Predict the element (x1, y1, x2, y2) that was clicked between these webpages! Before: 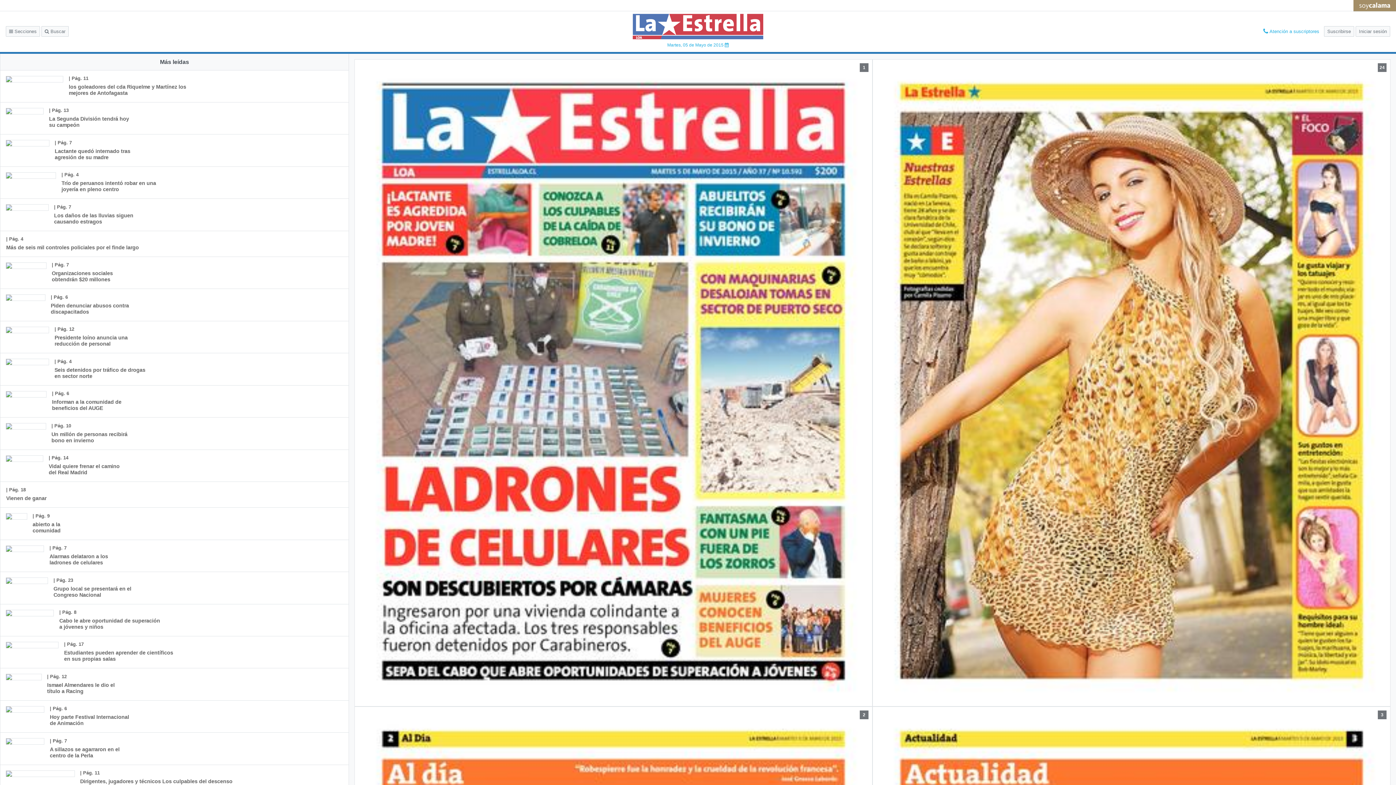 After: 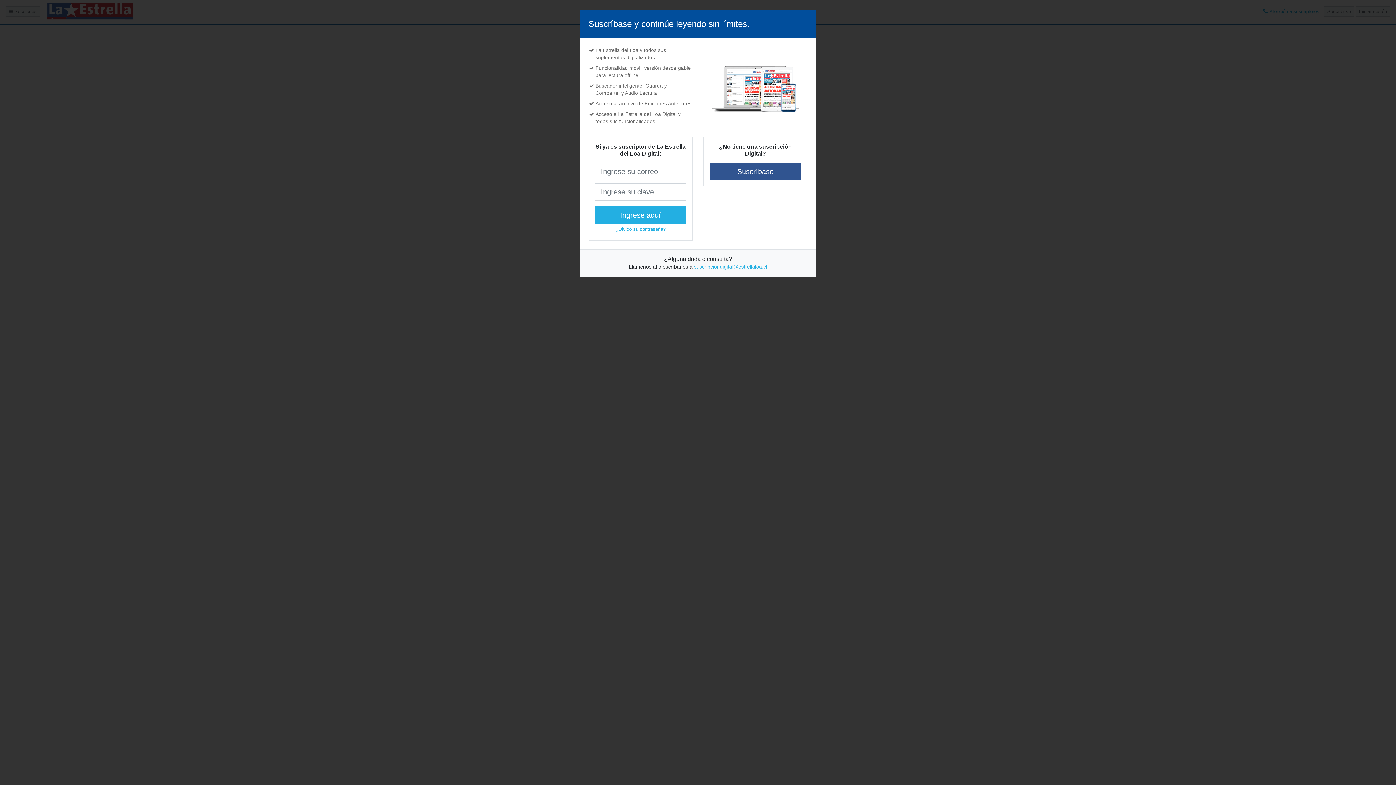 Action: label: | Pág. 9
abierto a la comunidad bbox: (0, 508, 80, 539)